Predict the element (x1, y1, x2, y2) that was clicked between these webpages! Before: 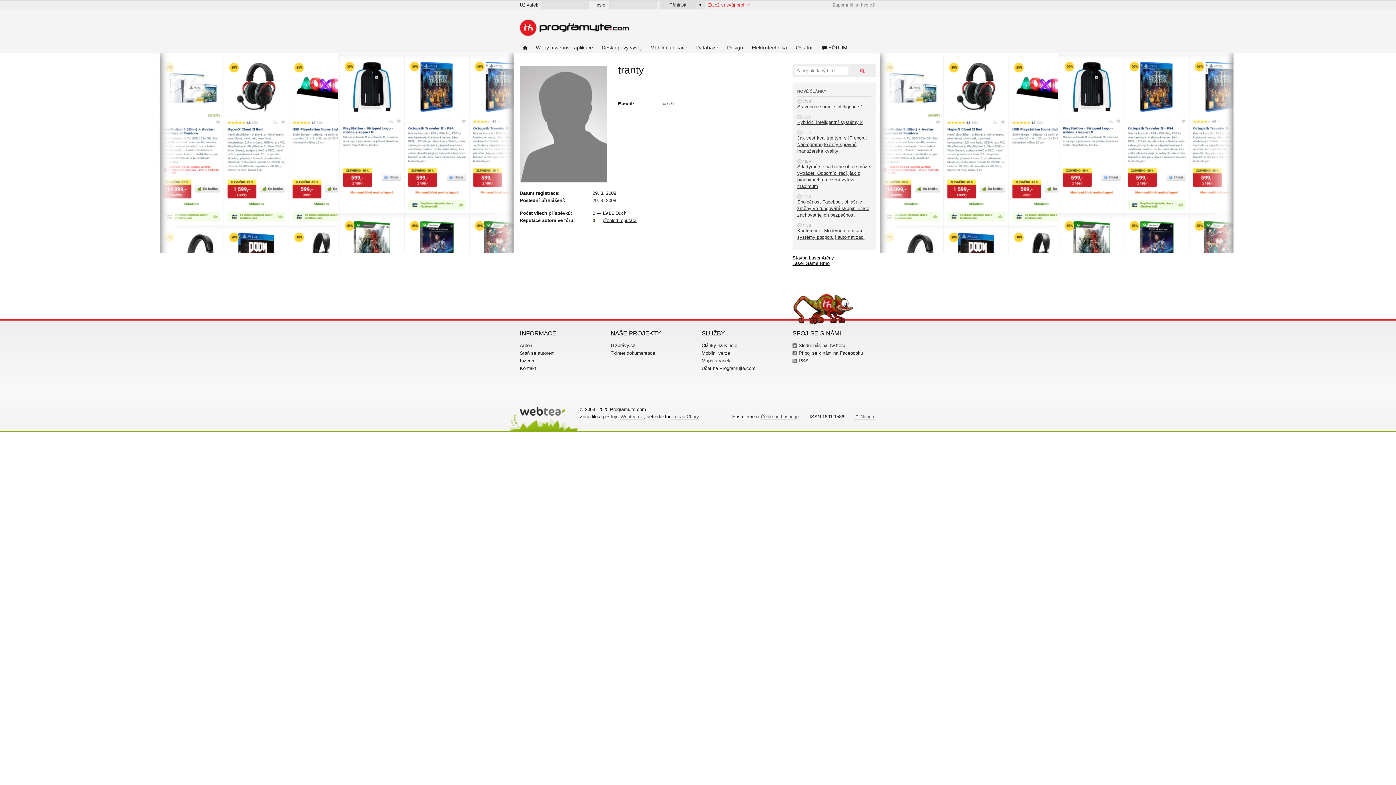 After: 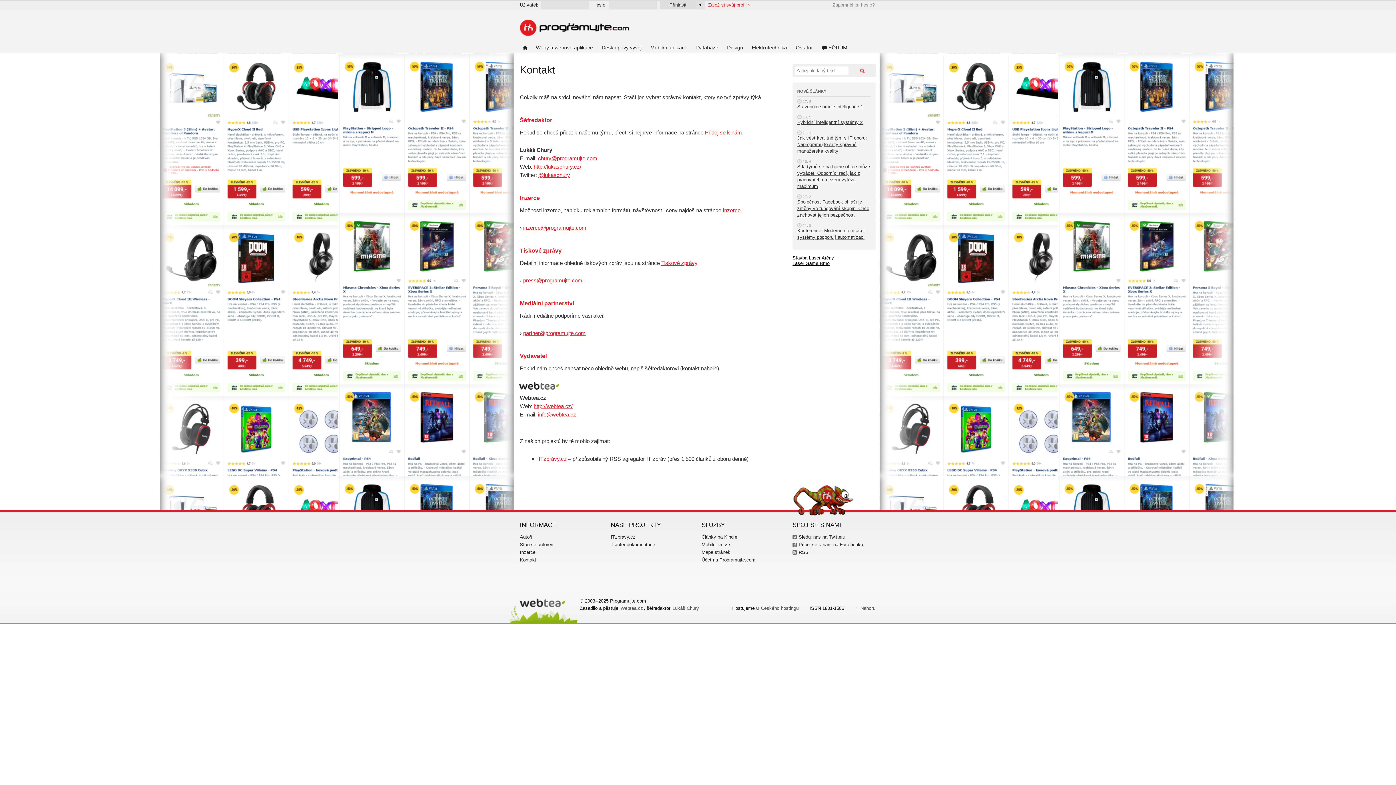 Action: bbox: (520, 365, 536, 371) label: Kontakt